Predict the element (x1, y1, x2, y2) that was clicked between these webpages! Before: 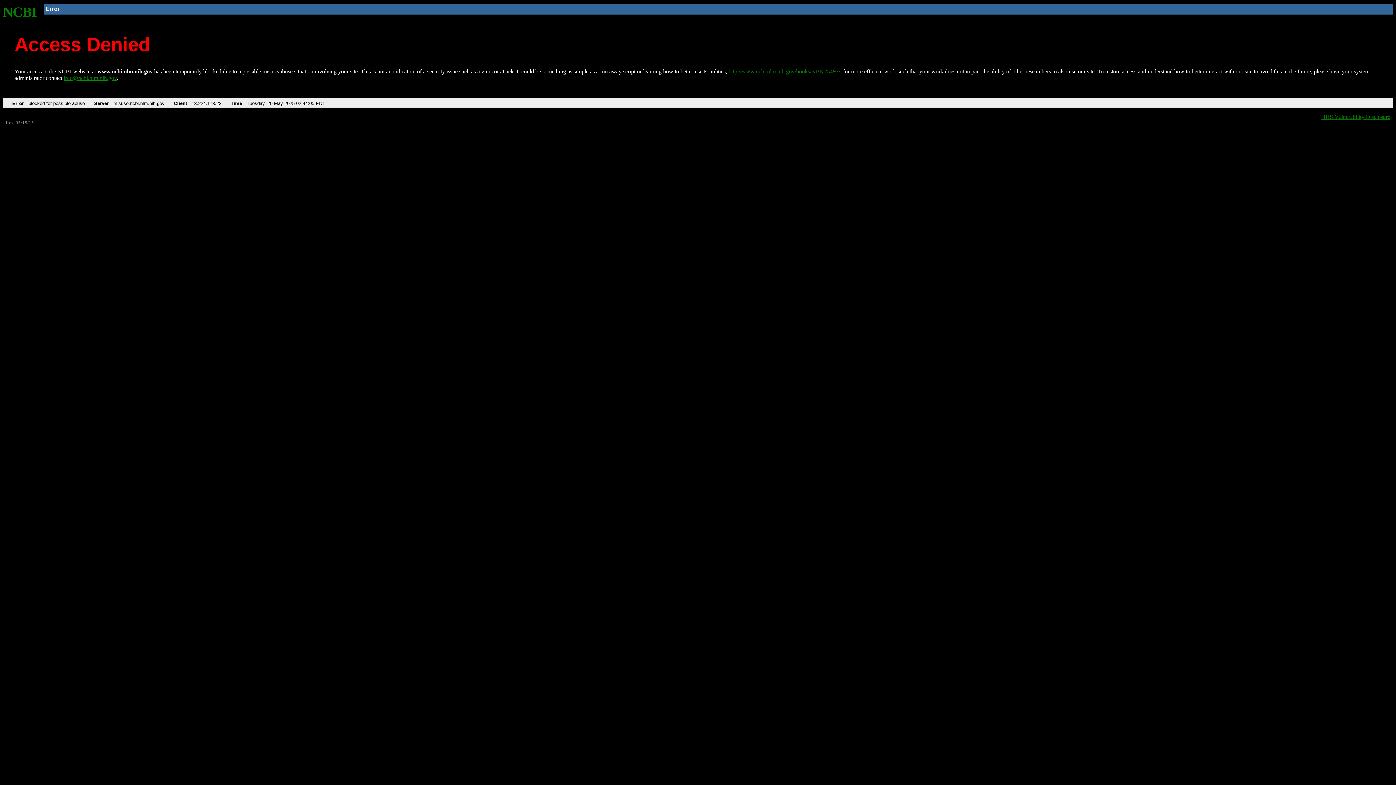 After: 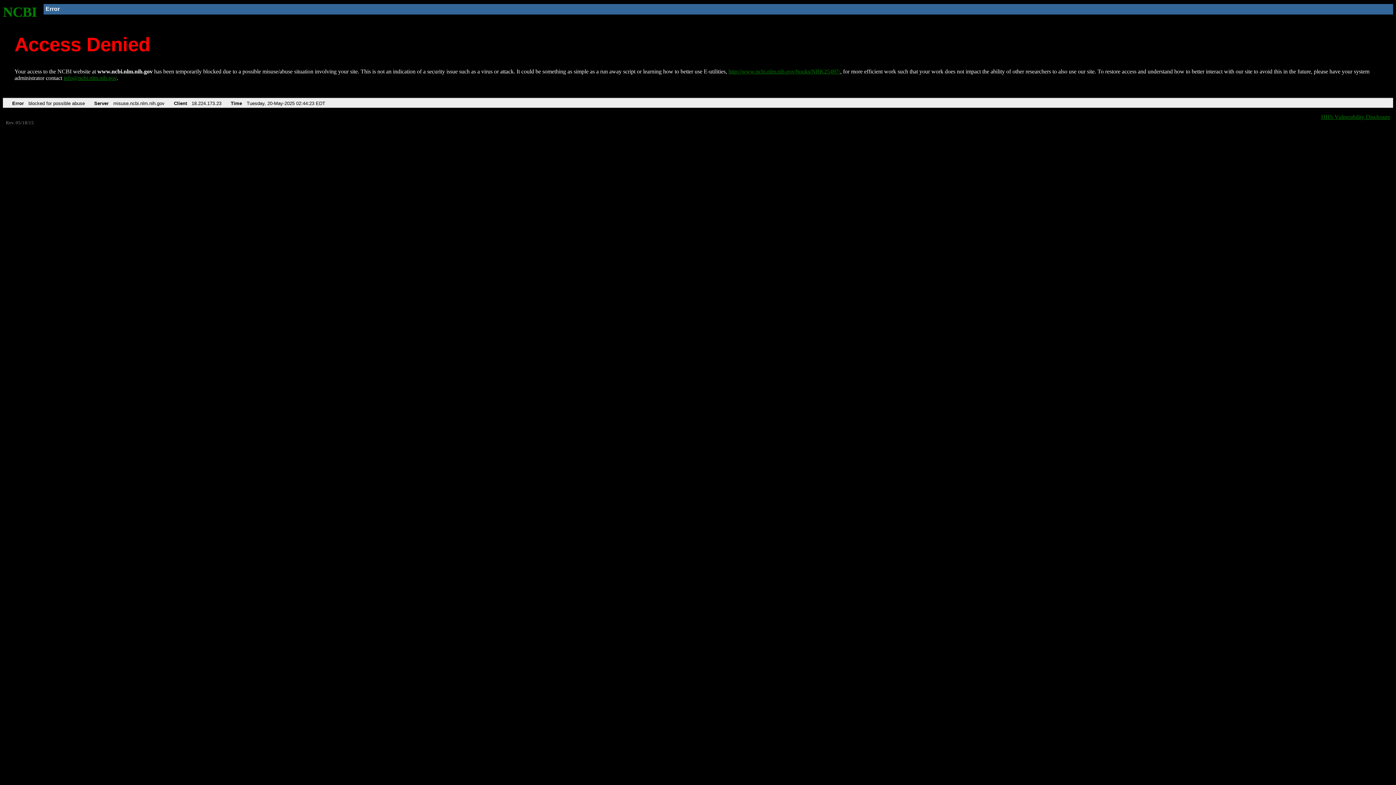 Action: label: NCBI bbox: (2, 4, 37, 19)